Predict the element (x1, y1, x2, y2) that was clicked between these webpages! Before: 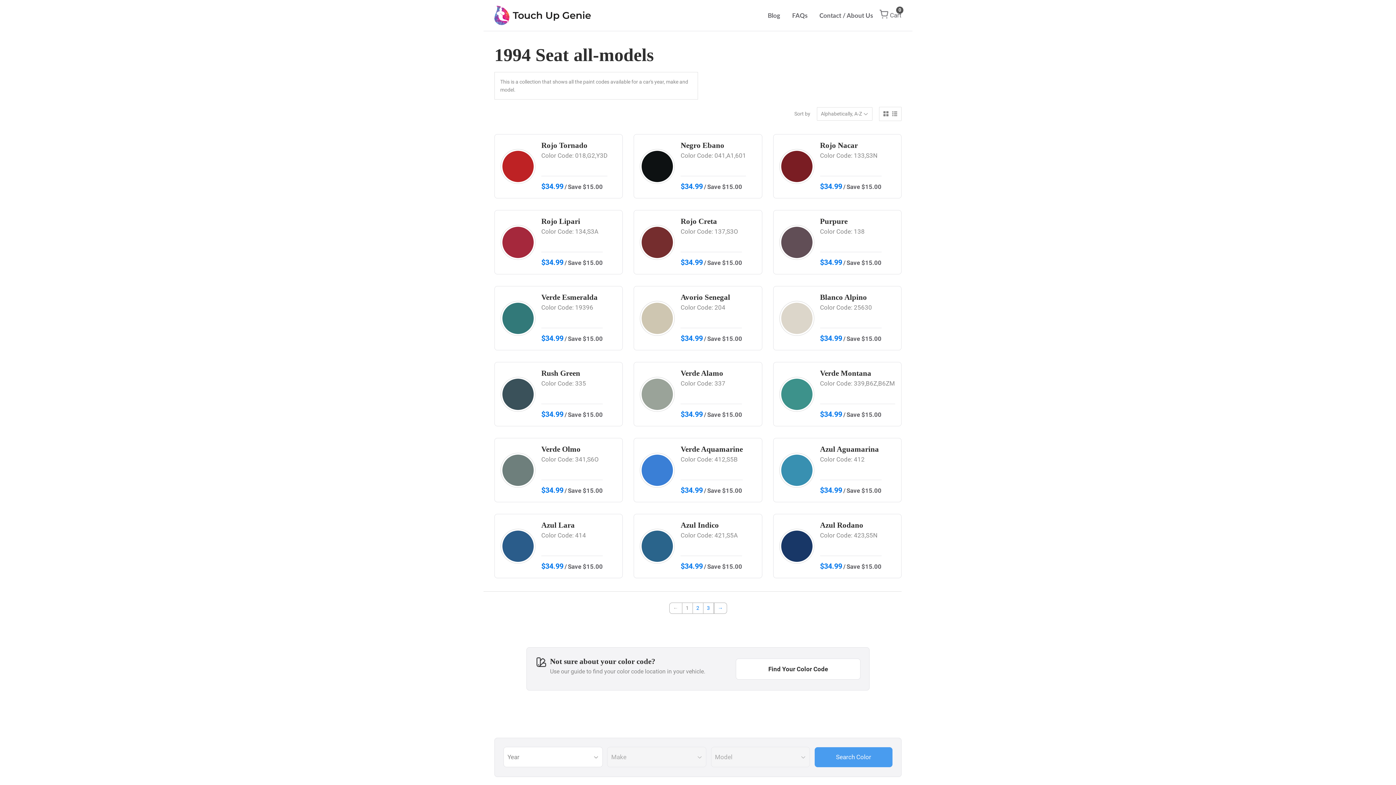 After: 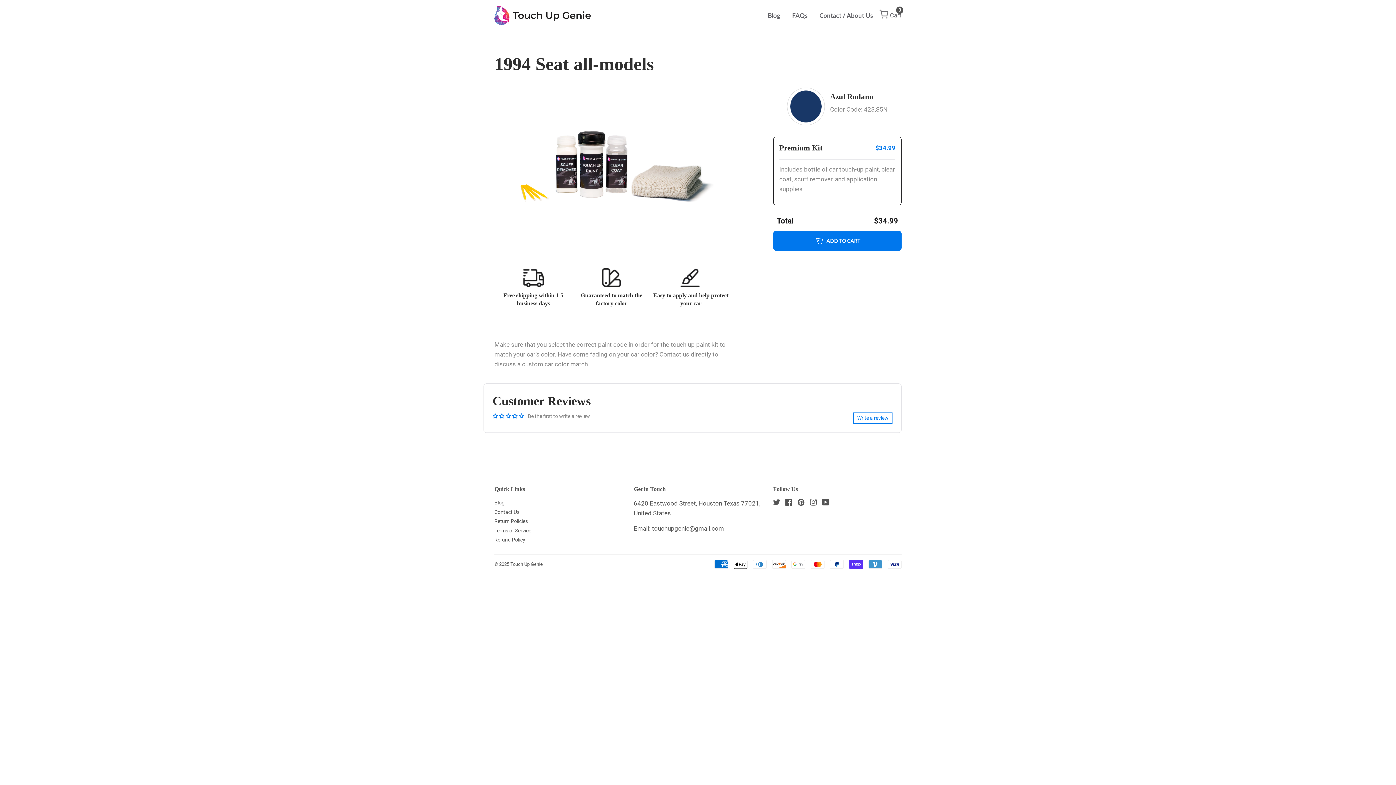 Action: bbox: (773, 514, 901, 578) label: Azul Rodano

Color Code: 423,S5N

$34.99 / Save $15.00